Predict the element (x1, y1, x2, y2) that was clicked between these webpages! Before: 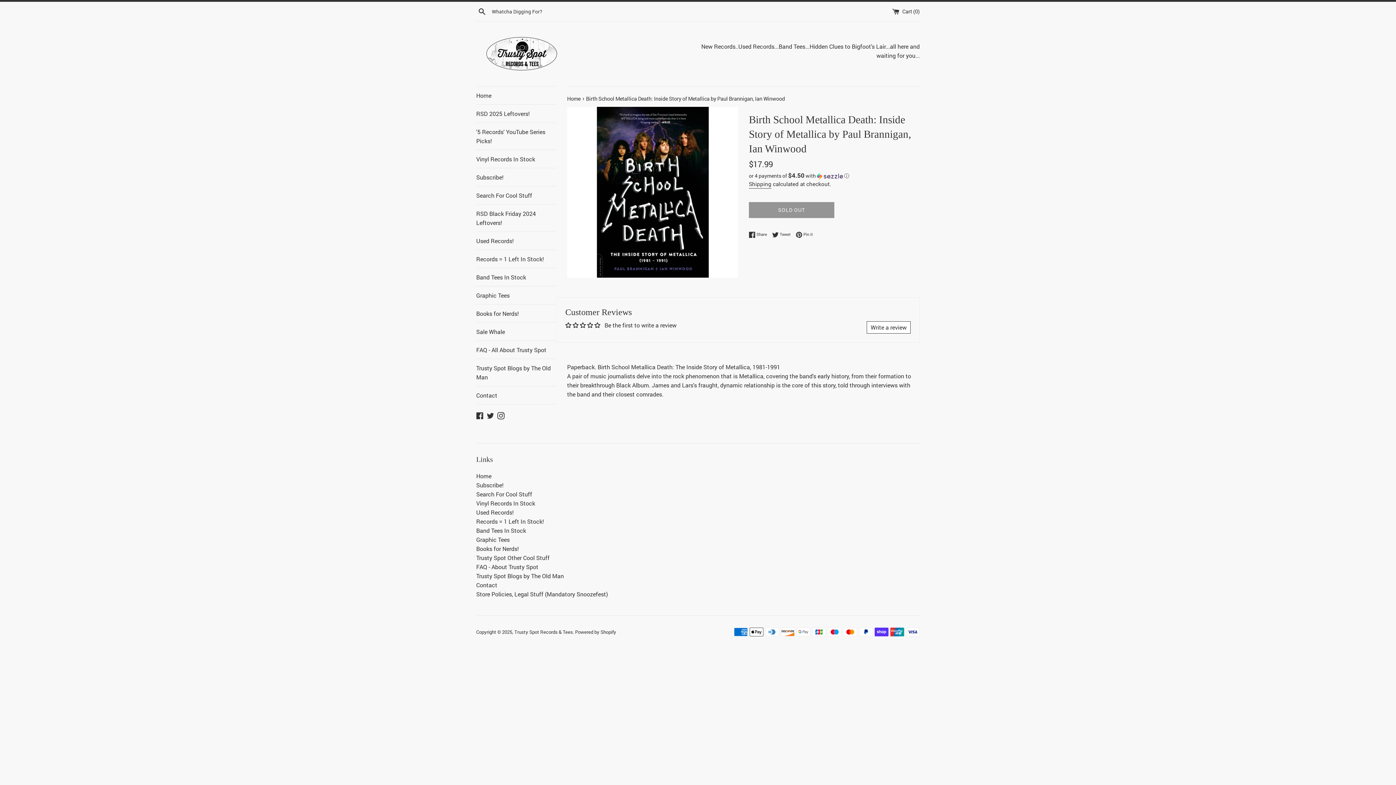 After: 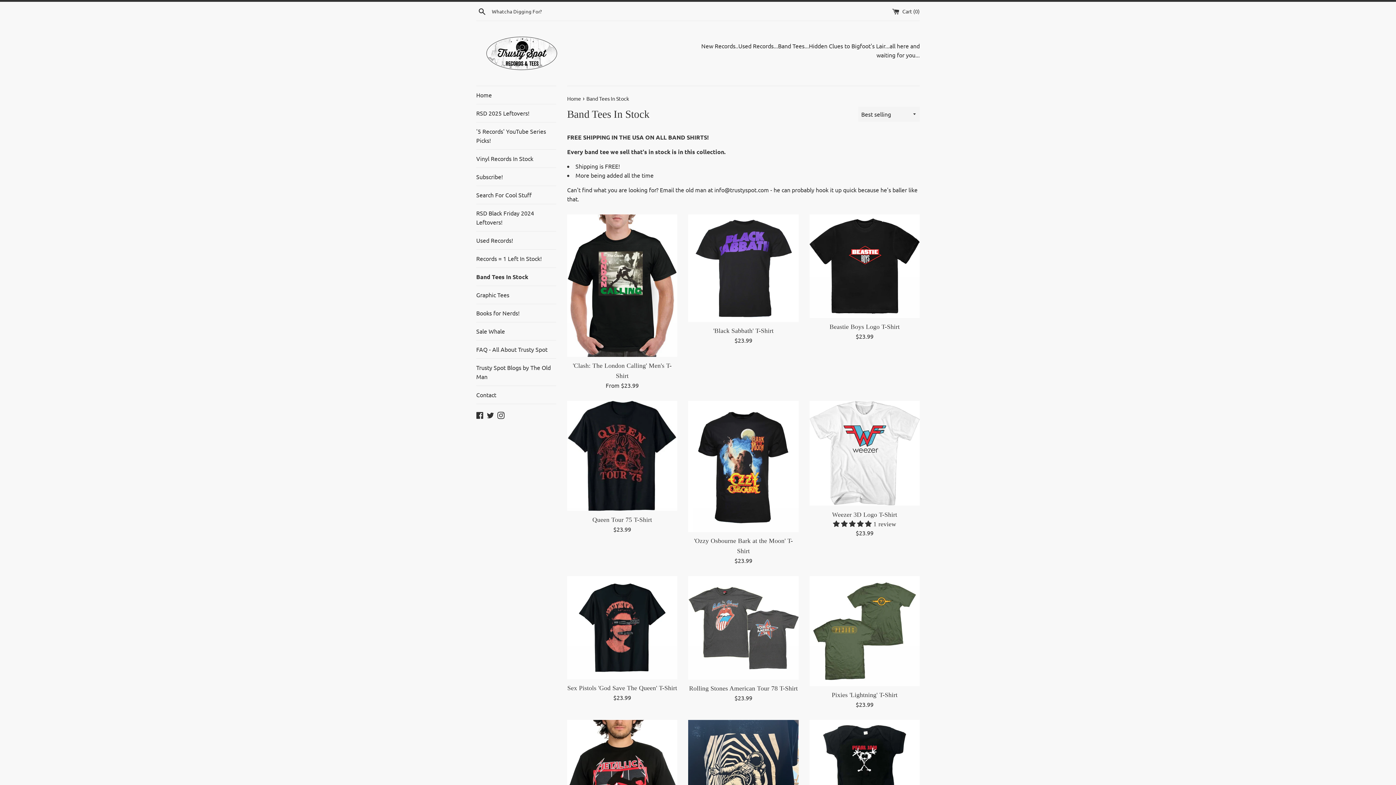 Action: bbox: (476, 526, 526, 534) label: Band Tees In Stock